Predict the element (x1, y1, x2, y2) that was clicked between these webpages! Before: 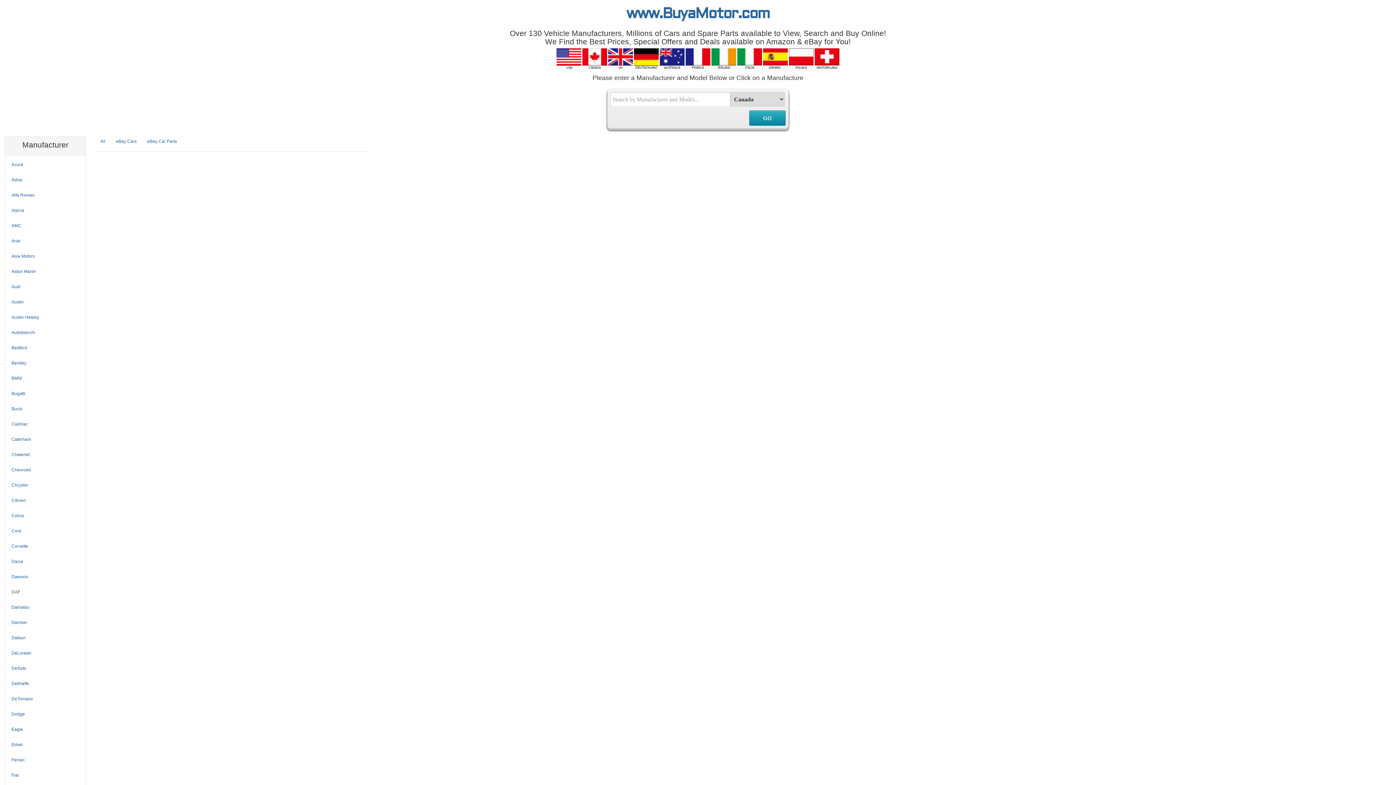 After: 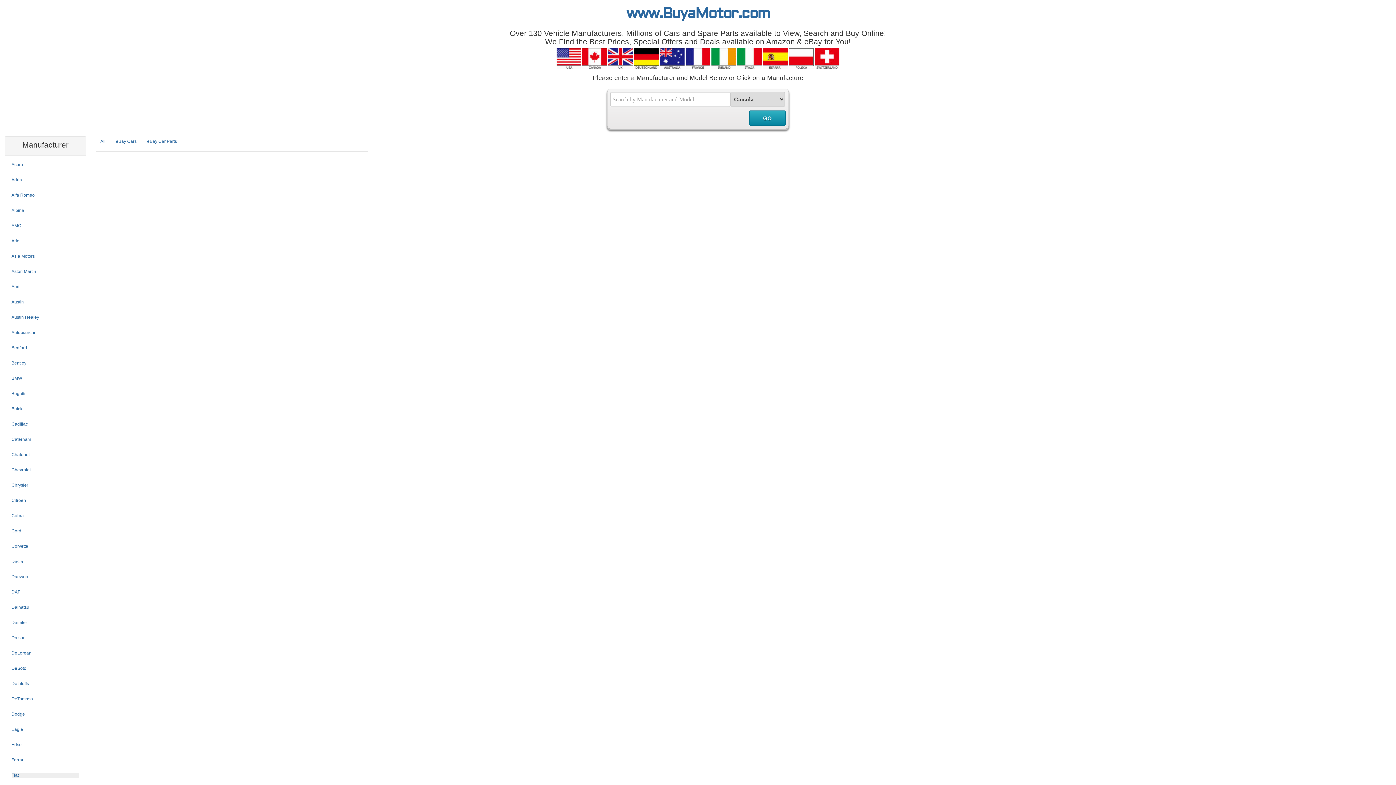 Action: label: Fiat bbox: (11, 772, 18, 778)